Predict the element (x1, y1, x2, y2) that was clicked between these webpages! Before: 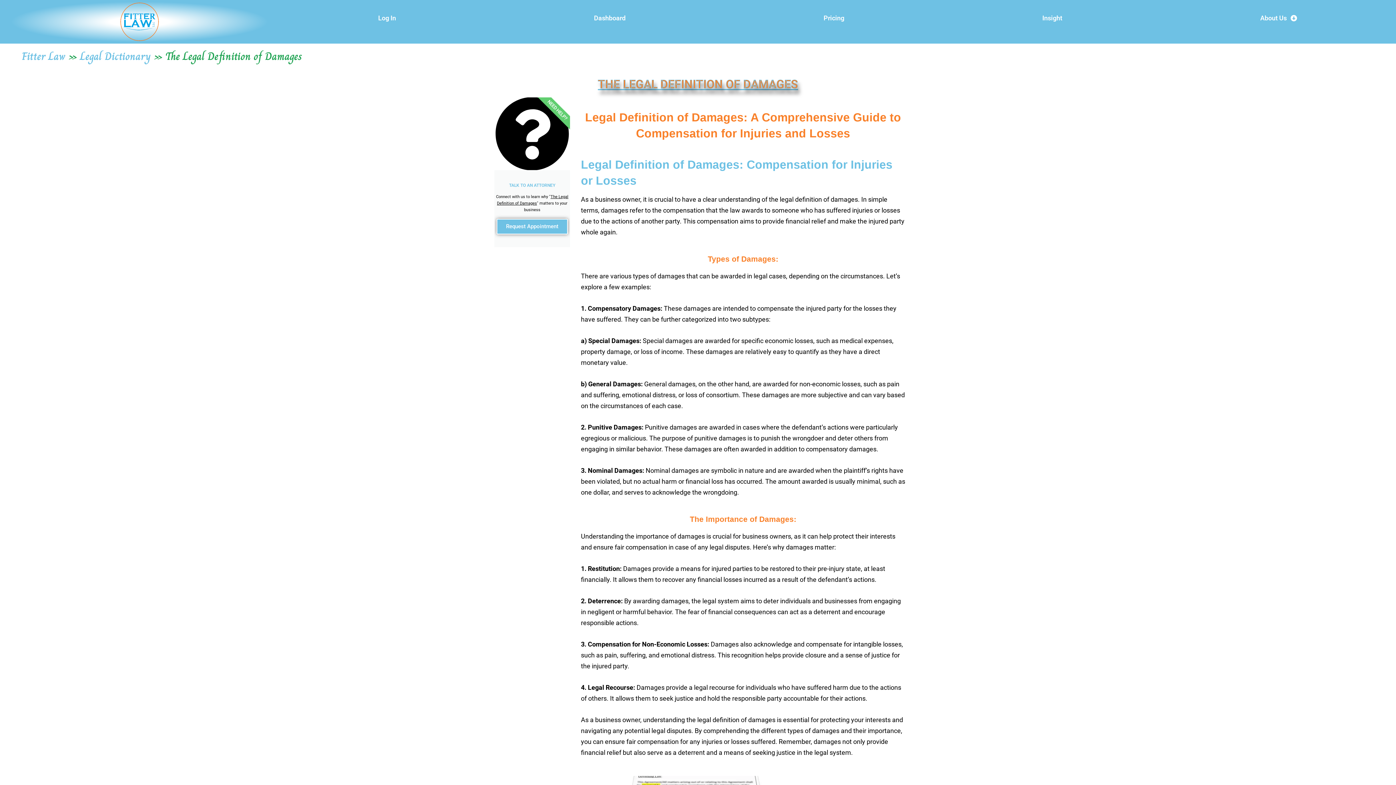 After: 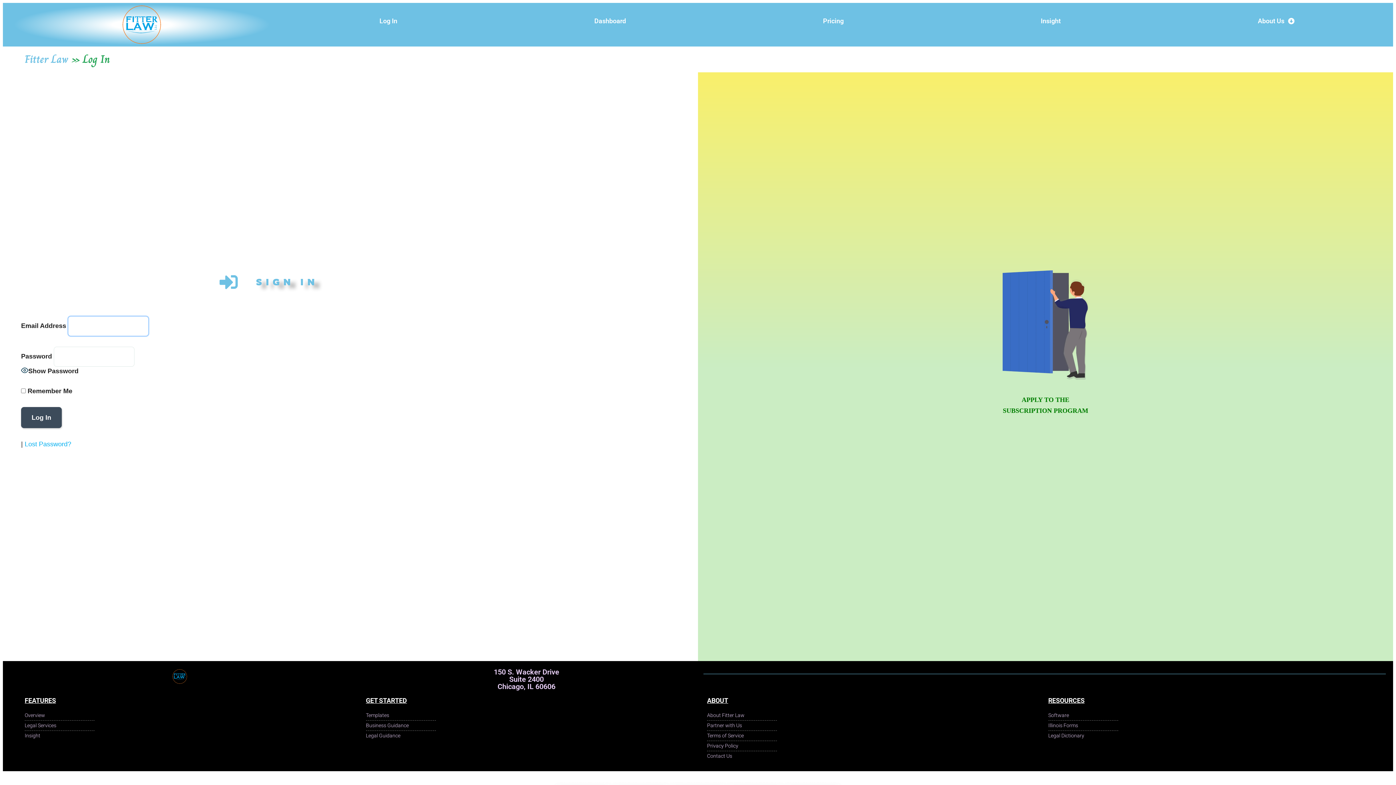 Action: label: Request Appointment bbox: (496, 218, 568, 234)